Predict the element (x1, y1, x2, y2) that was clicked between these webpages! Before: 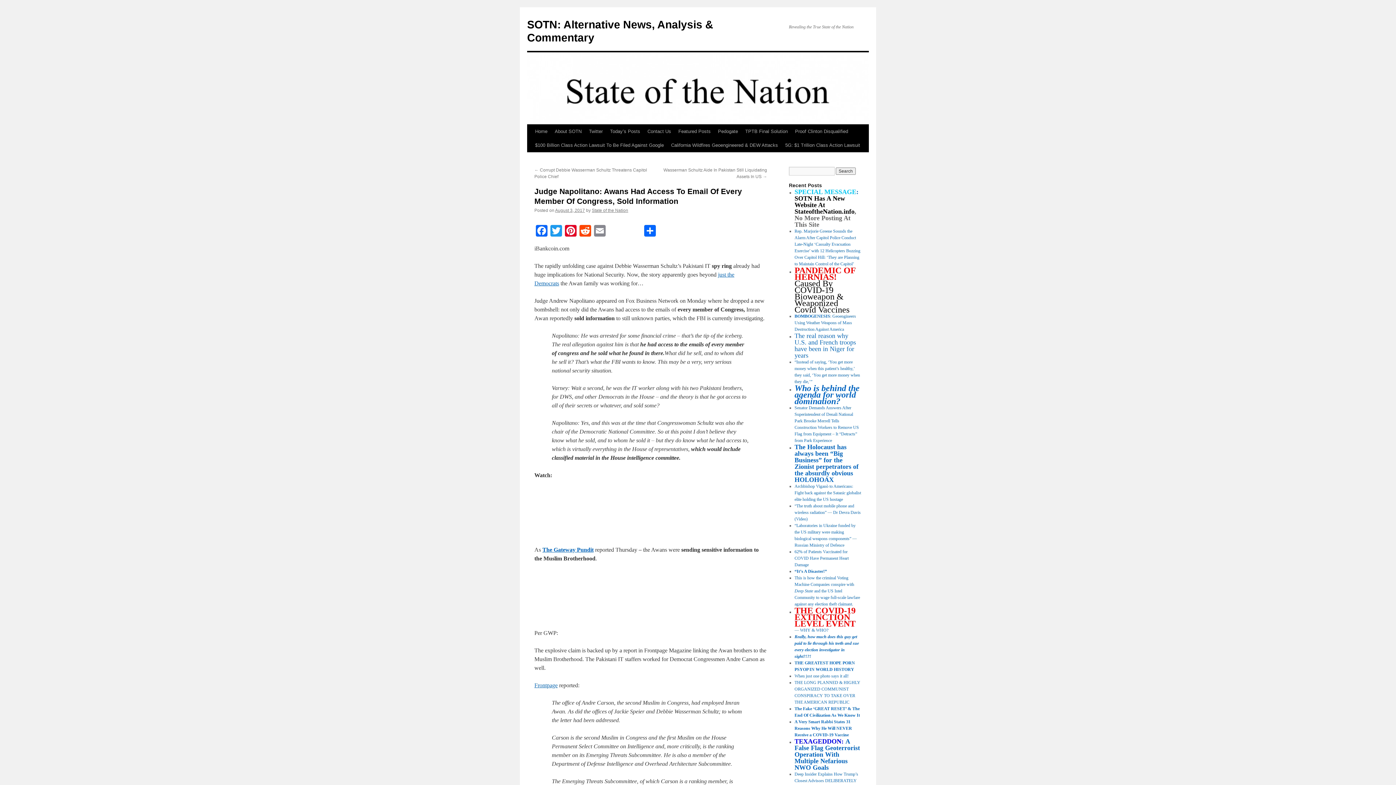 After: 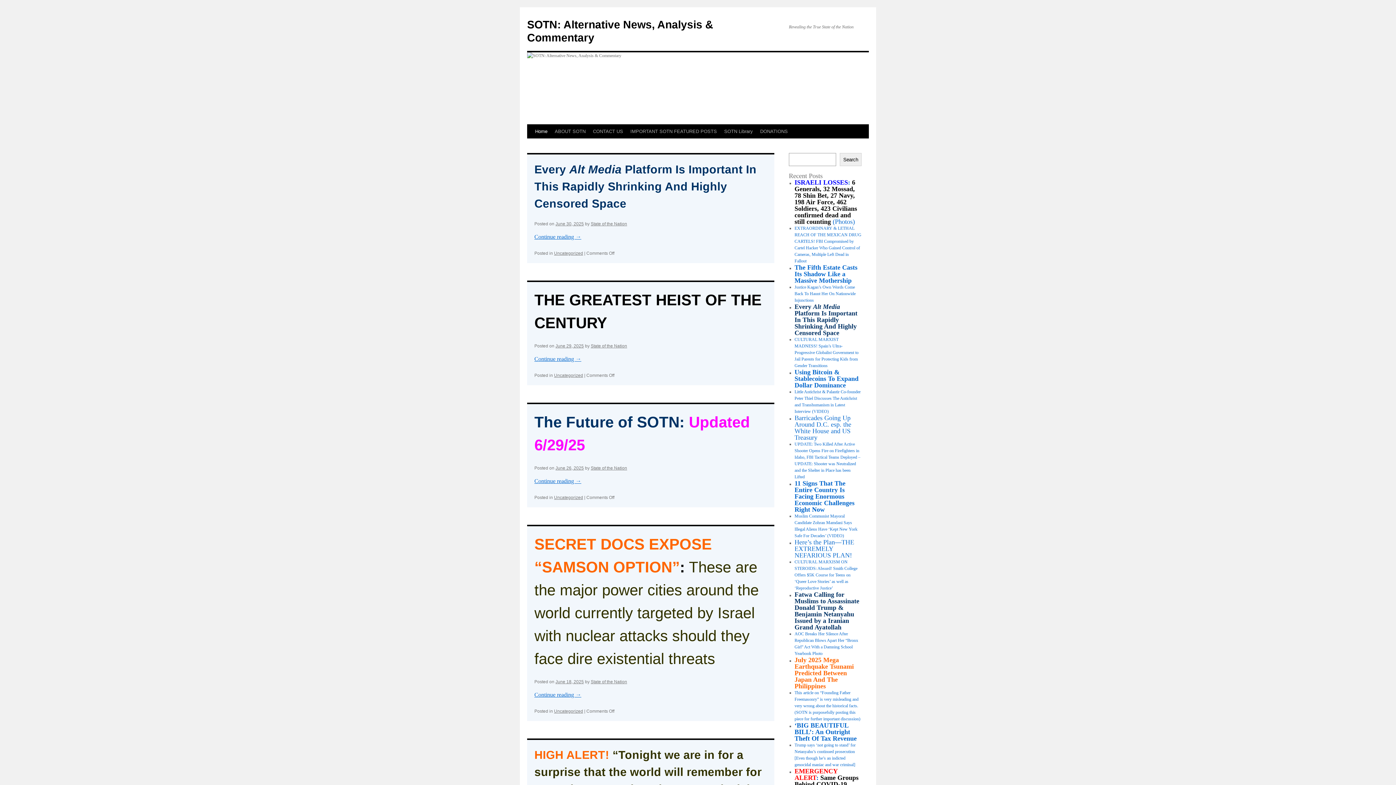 Action: bbox: (794, 208, 854, 215) label: StateoftheNation.info